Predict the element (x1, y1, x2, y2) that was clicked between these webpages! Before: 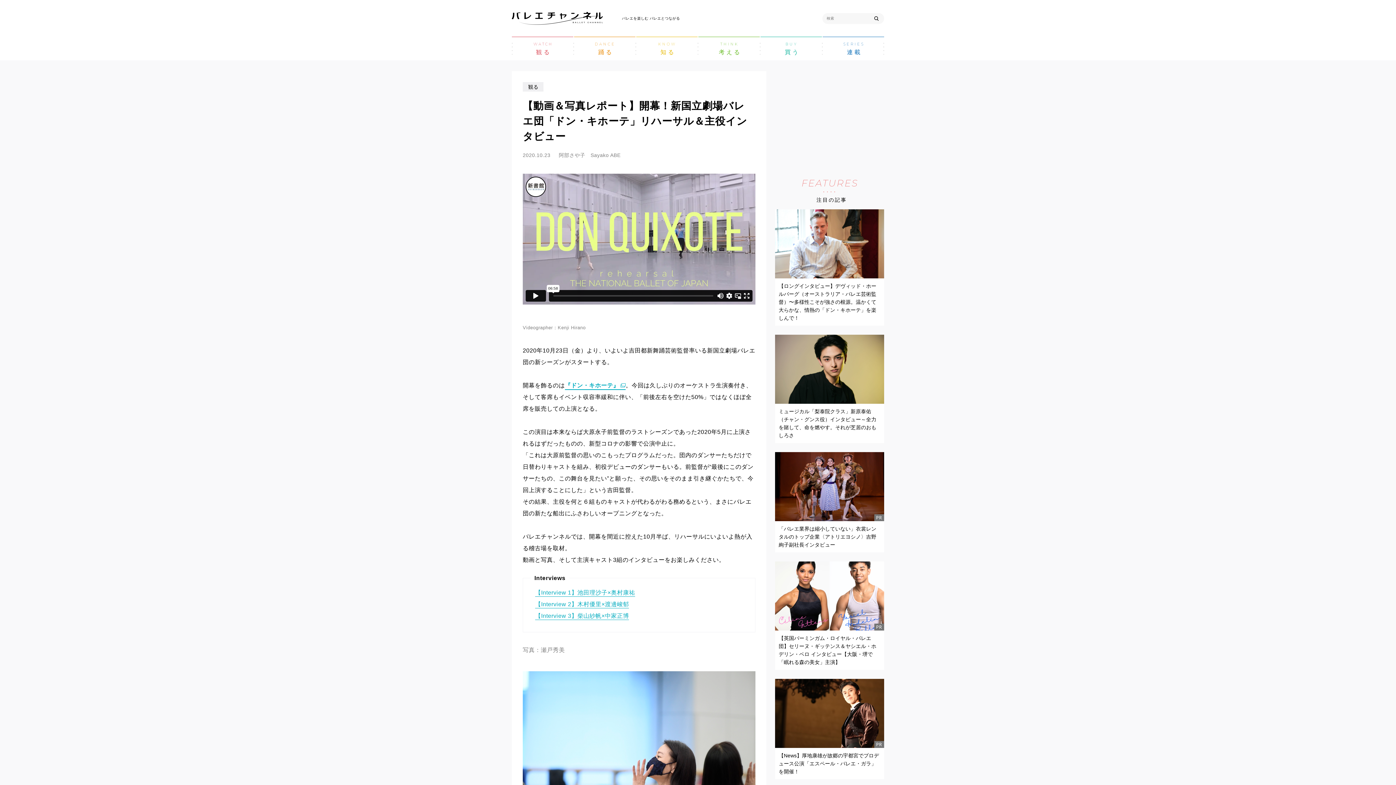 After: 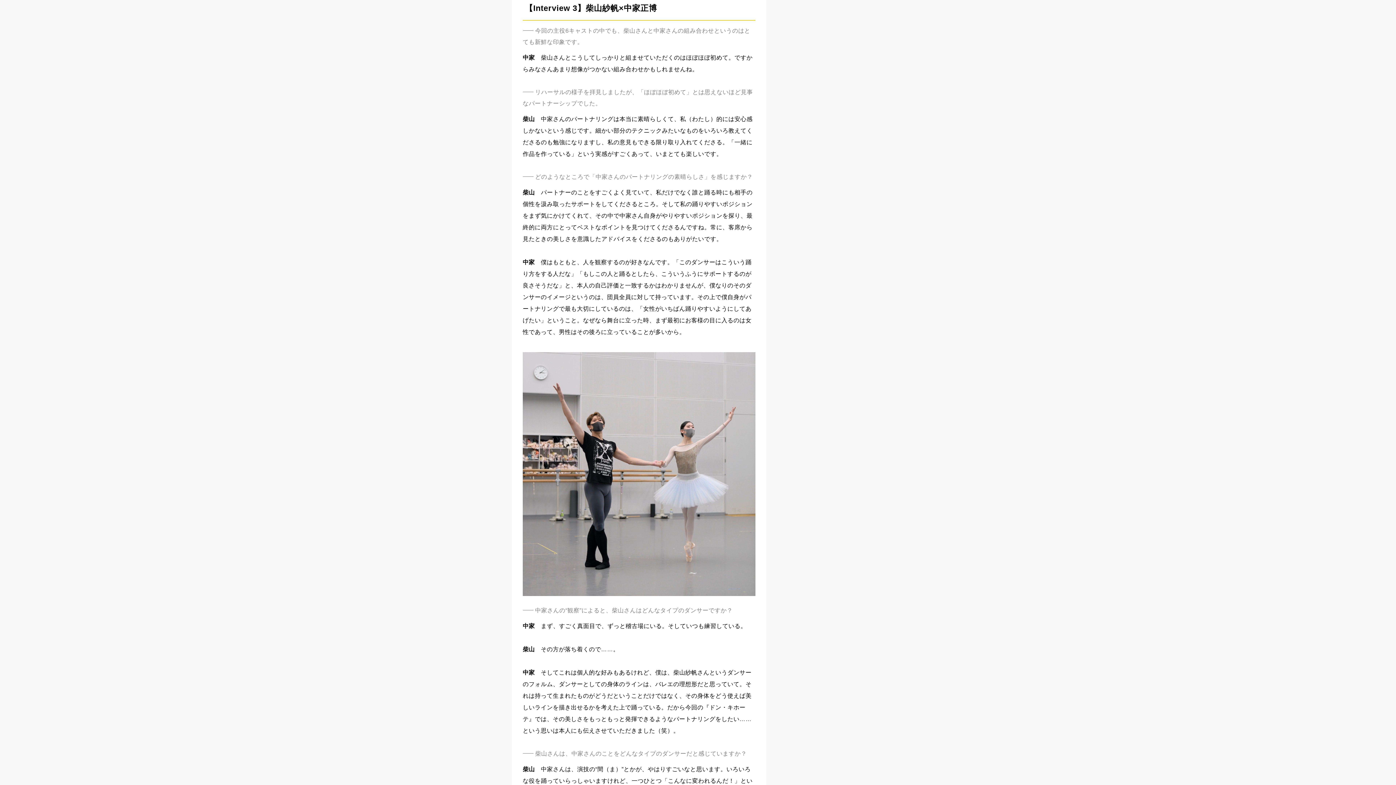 Action: bbox: (535, 613, 629, 620) label: 【Interview 3】柴山紗帆×中家正博